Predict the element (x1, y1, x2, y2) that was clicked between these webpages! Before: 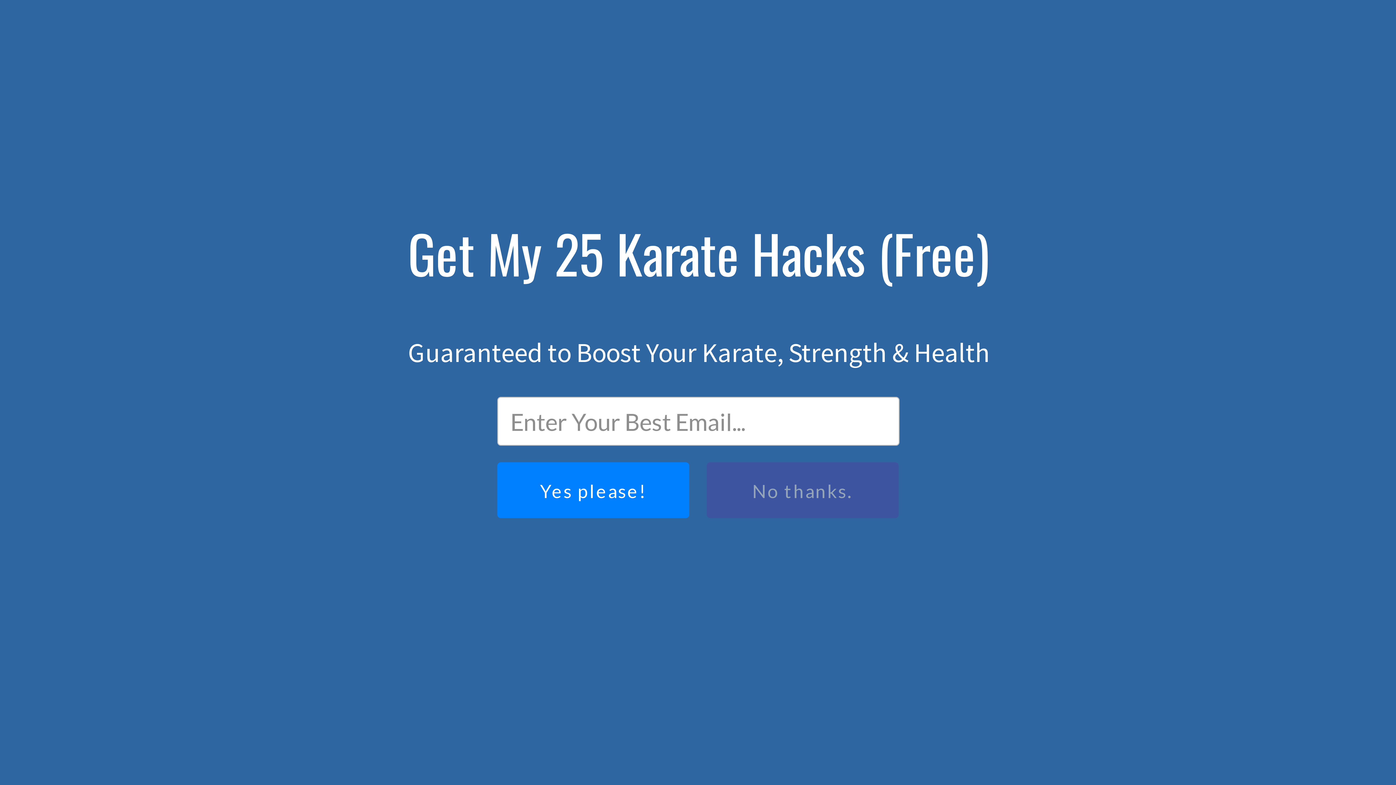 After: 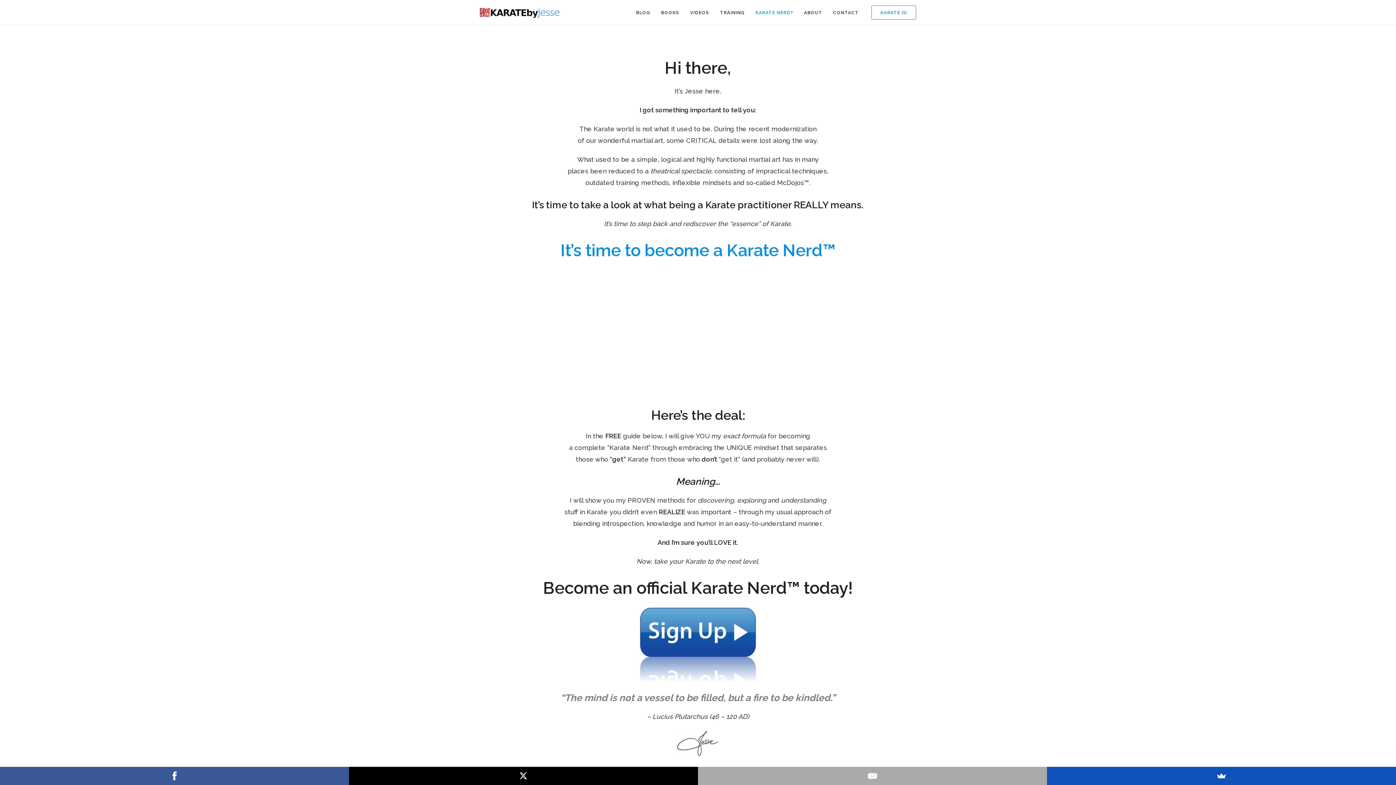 Action: label: The Karate Nerd bbox: (836, 256, 878, 262)